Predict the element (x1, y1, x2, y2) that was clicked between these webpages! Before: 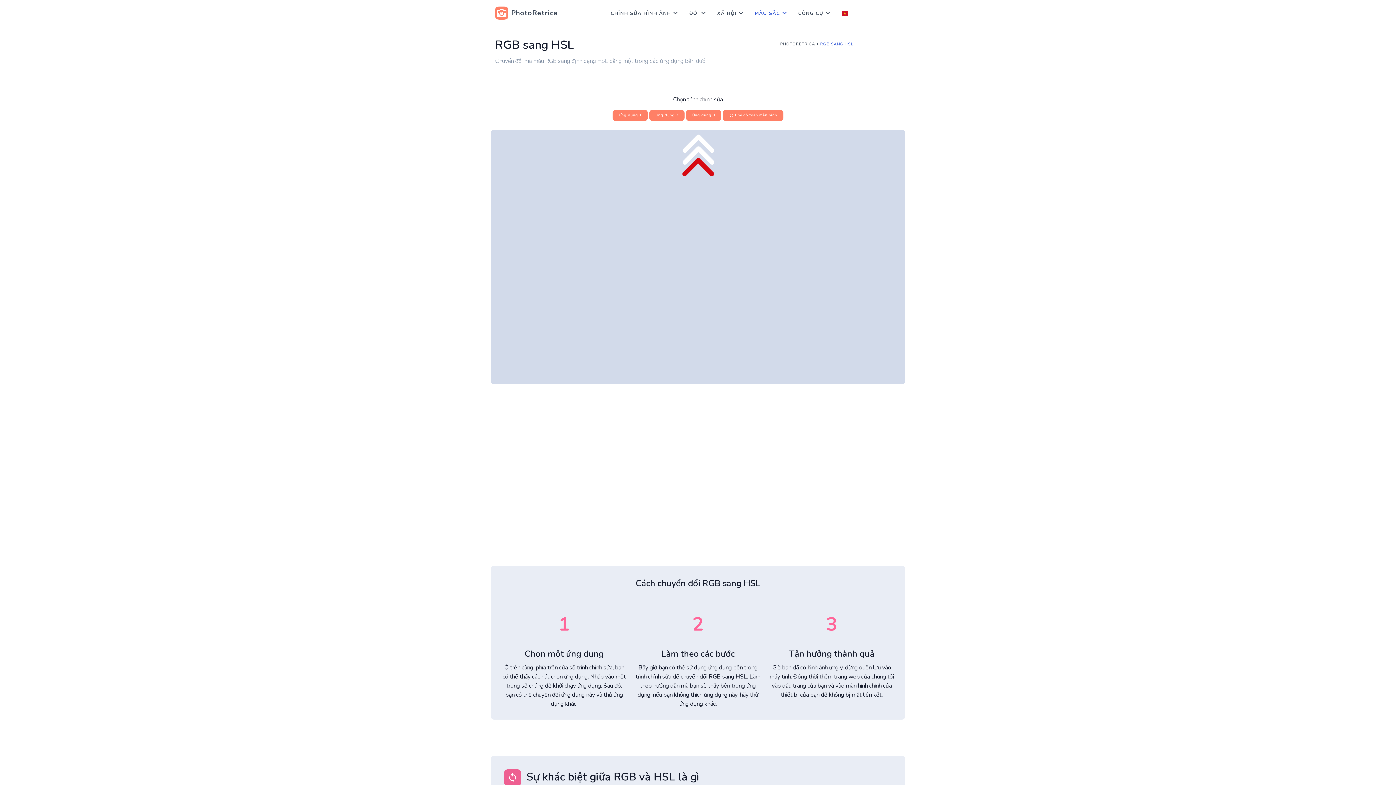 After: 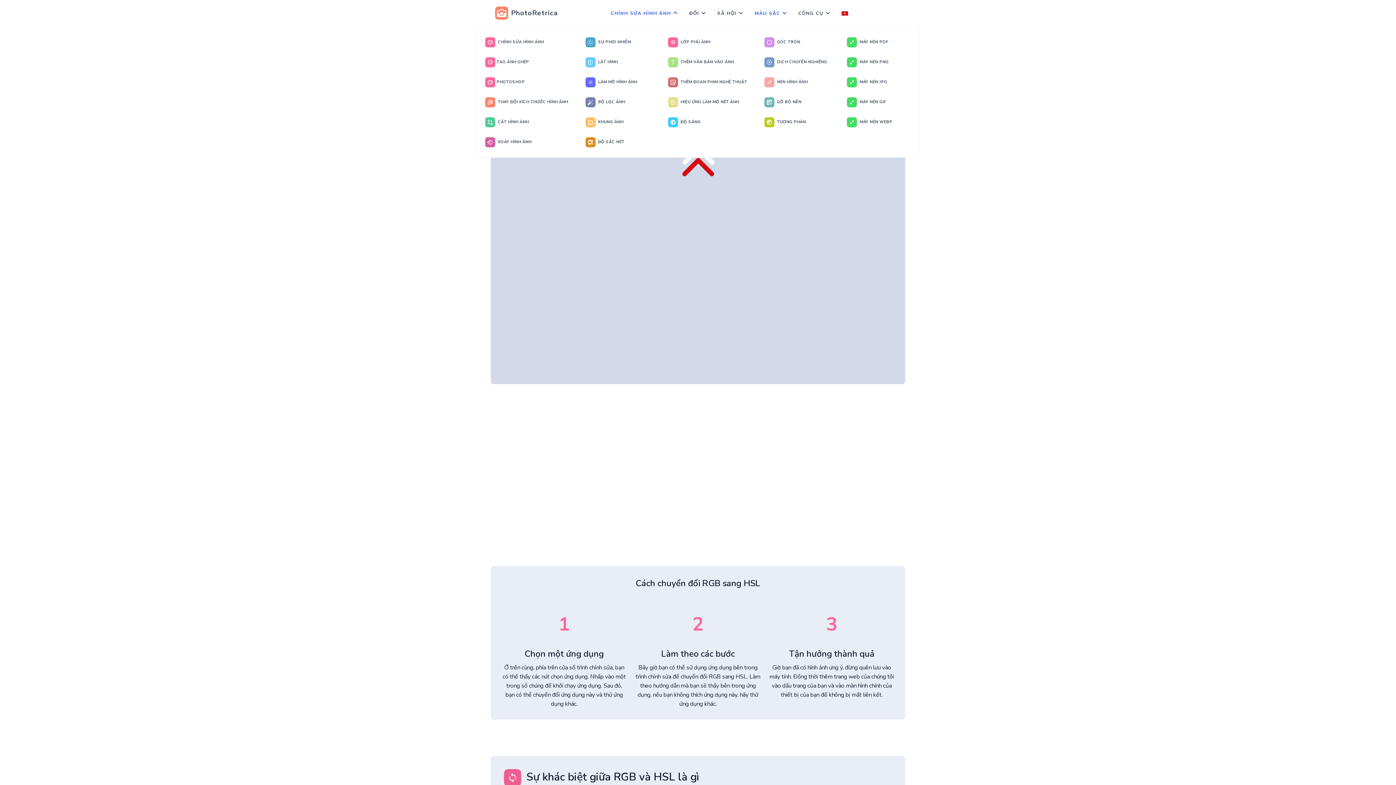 Action: bbox: (605, 0, 676, 26) label: CHỈNH SỬA HÌNH ẢNH